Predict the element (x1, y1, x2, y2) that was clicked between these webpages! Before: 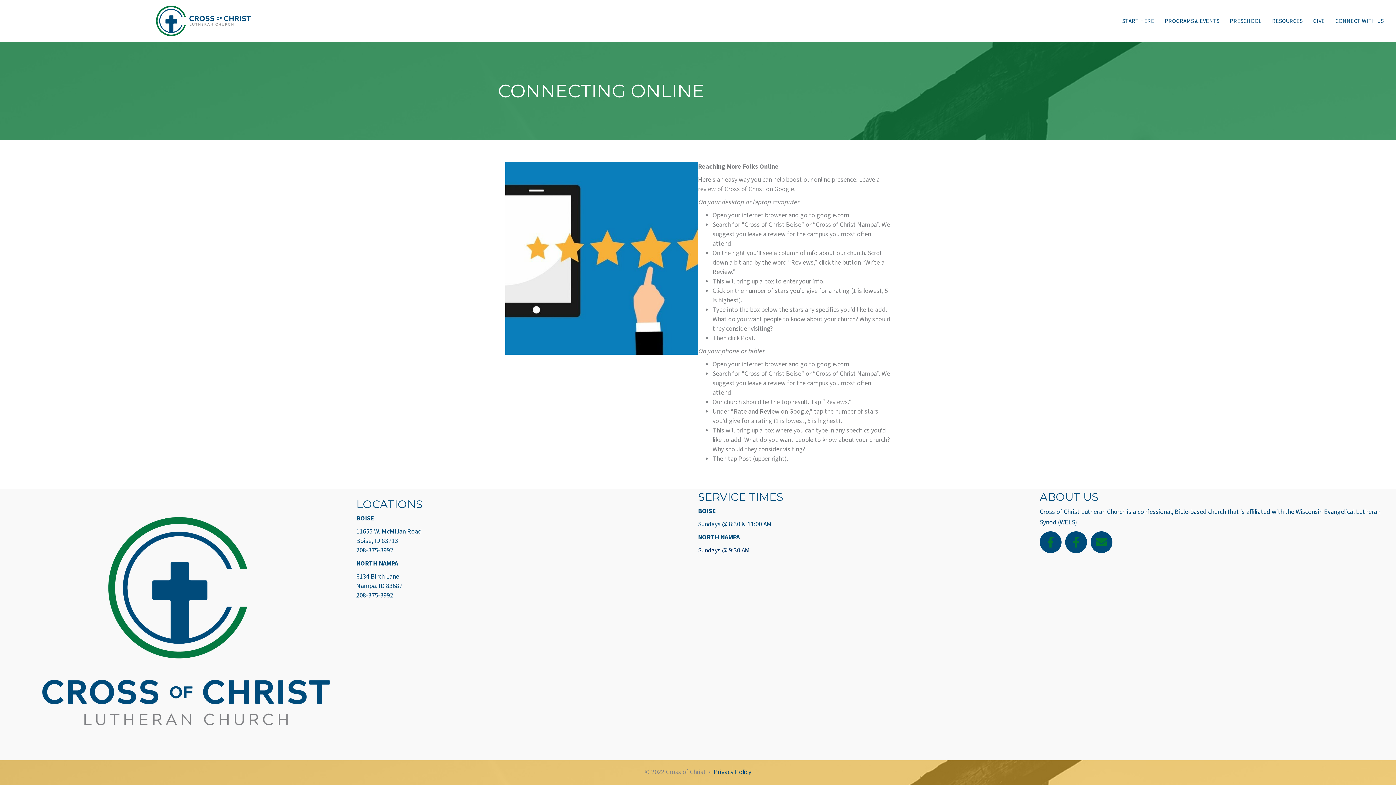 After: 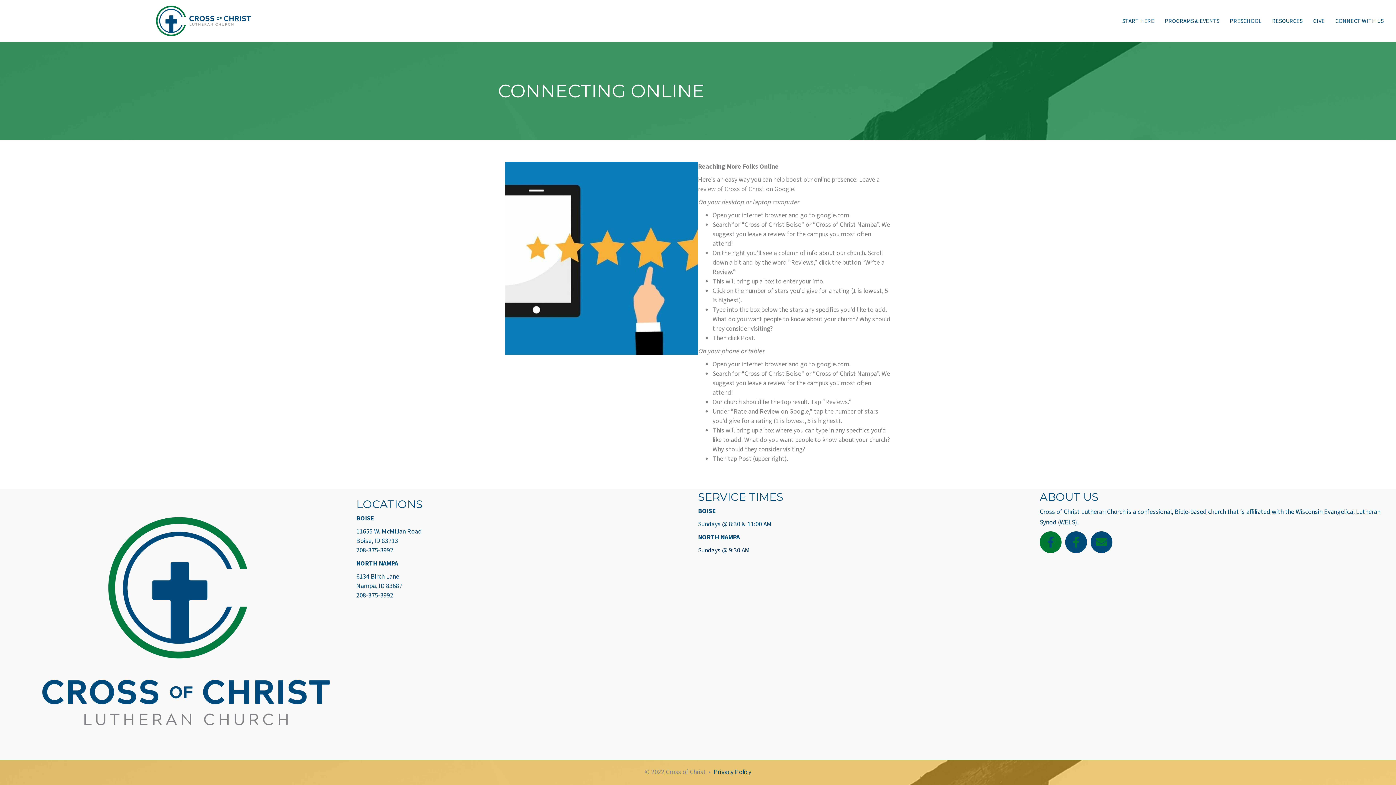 Action: bbox: (1040, 531, 1061, 553) label: Facebook